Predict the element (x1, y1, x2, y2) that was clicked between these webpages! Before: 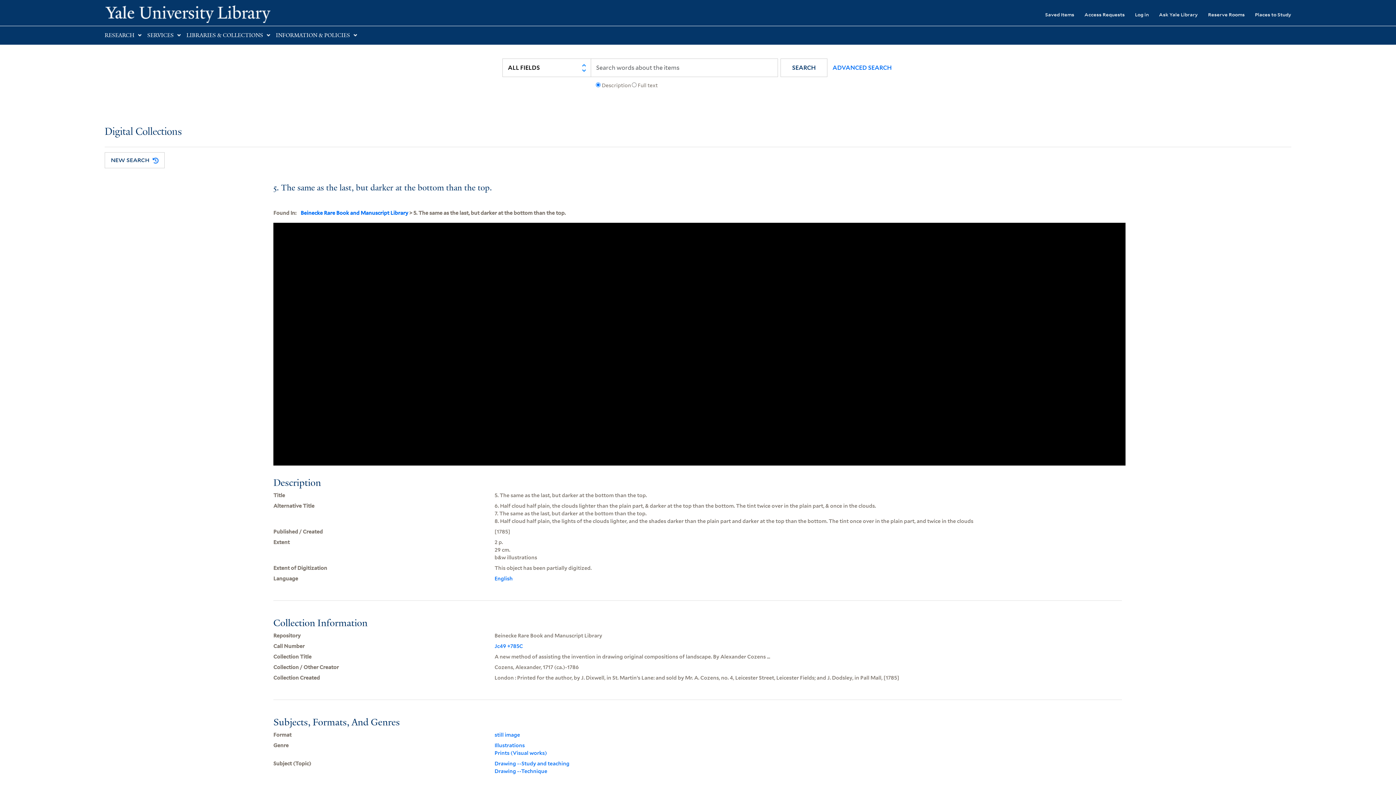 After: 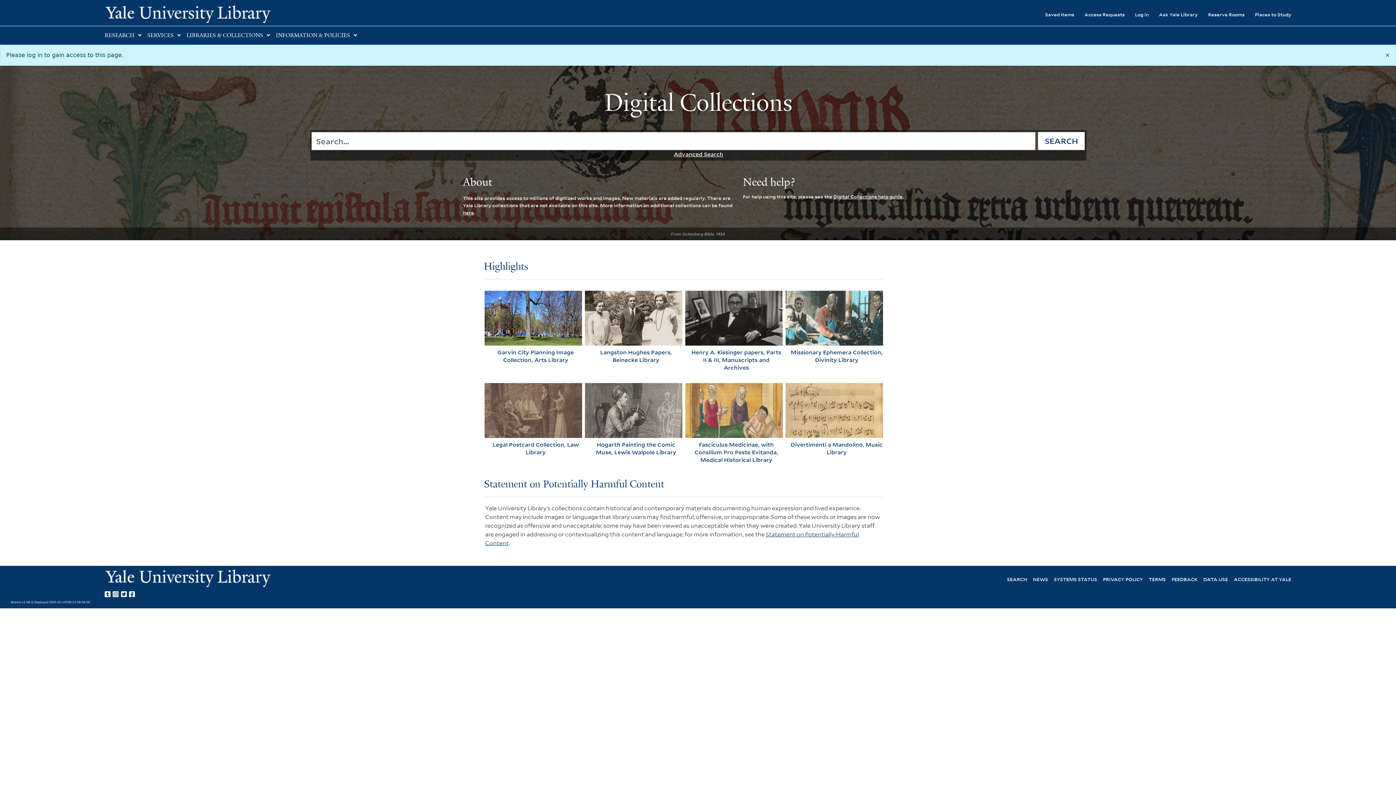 Action: bbox: (1035, 6, 1074, 22) label: Saved Items